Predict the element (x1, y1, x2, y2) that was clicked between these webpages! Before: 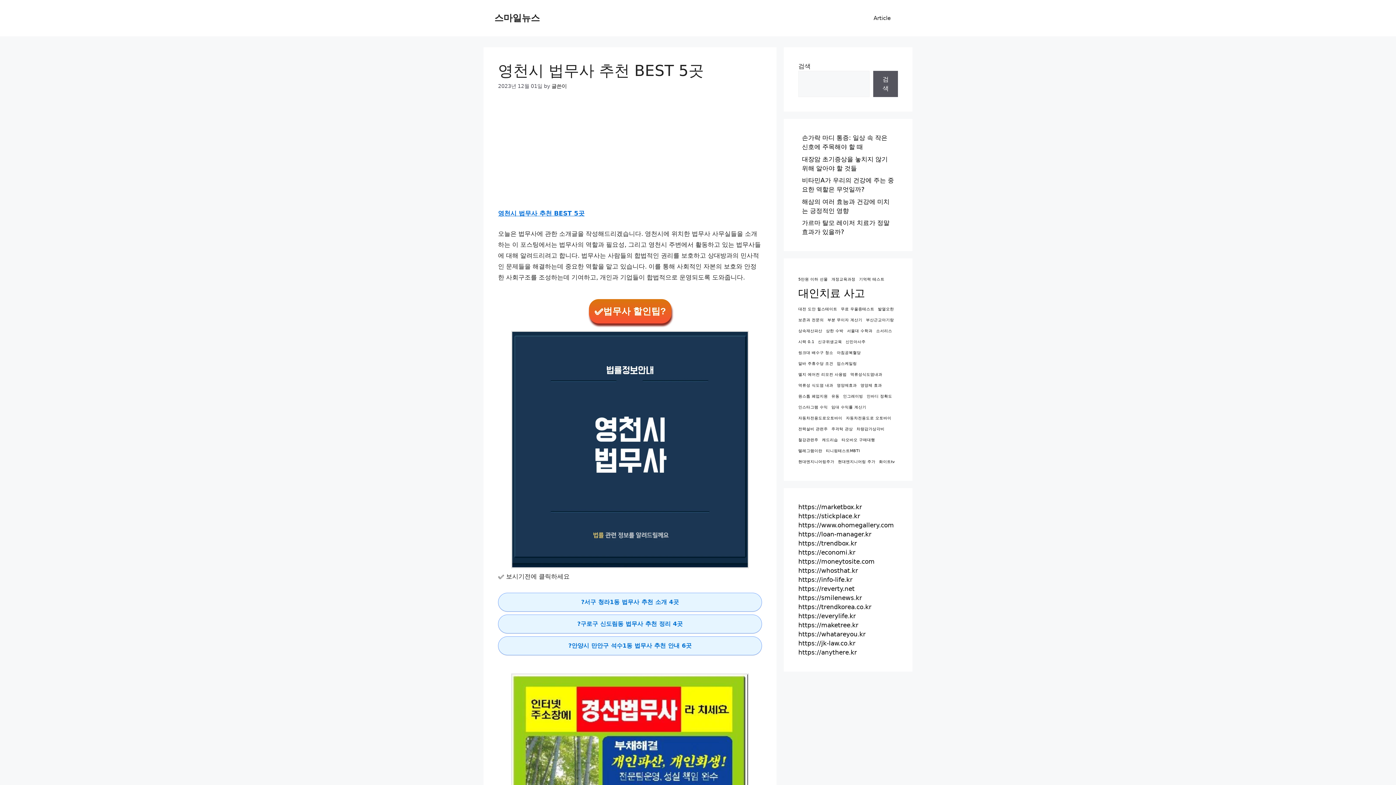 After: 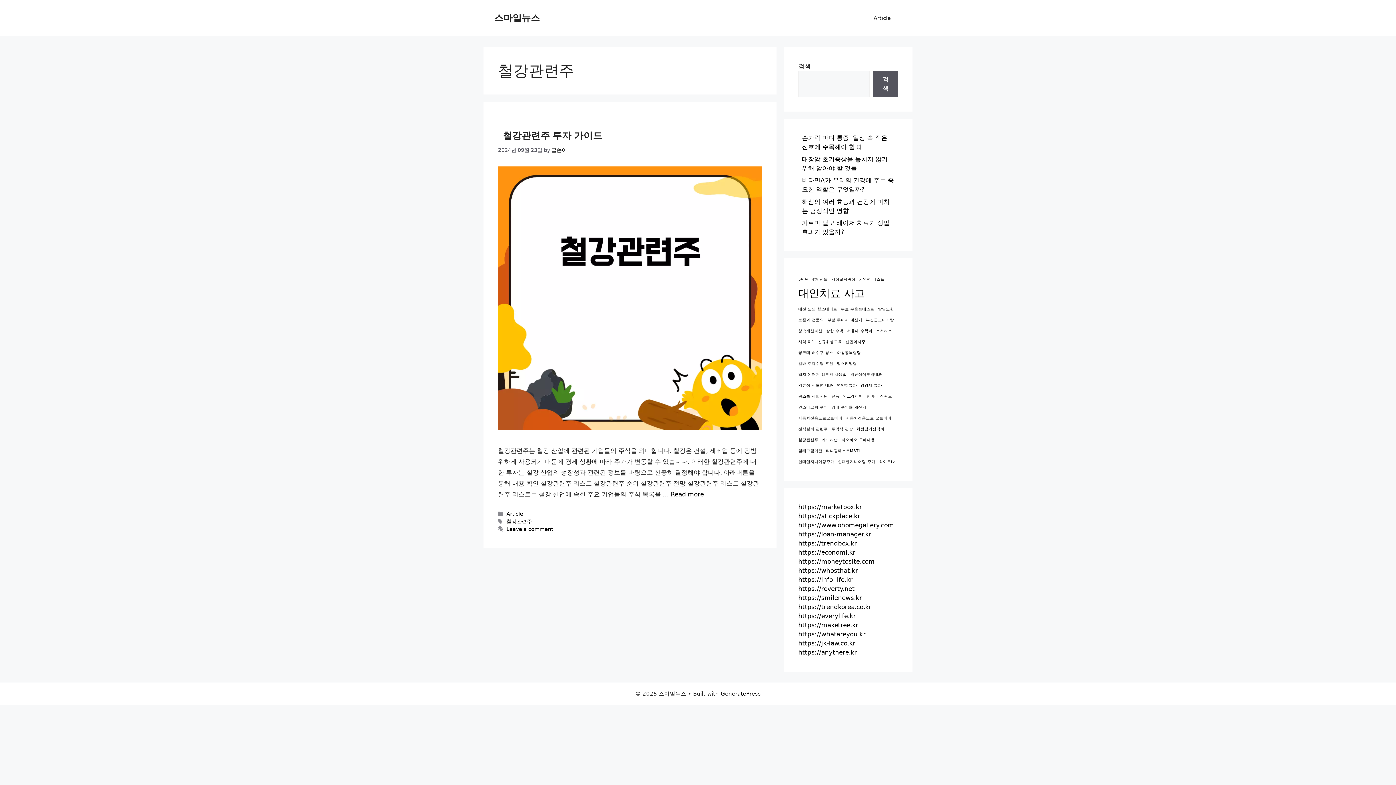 Action: bbox: (798, 436, 818, 443) label: 철강관련주 (1 아이템)